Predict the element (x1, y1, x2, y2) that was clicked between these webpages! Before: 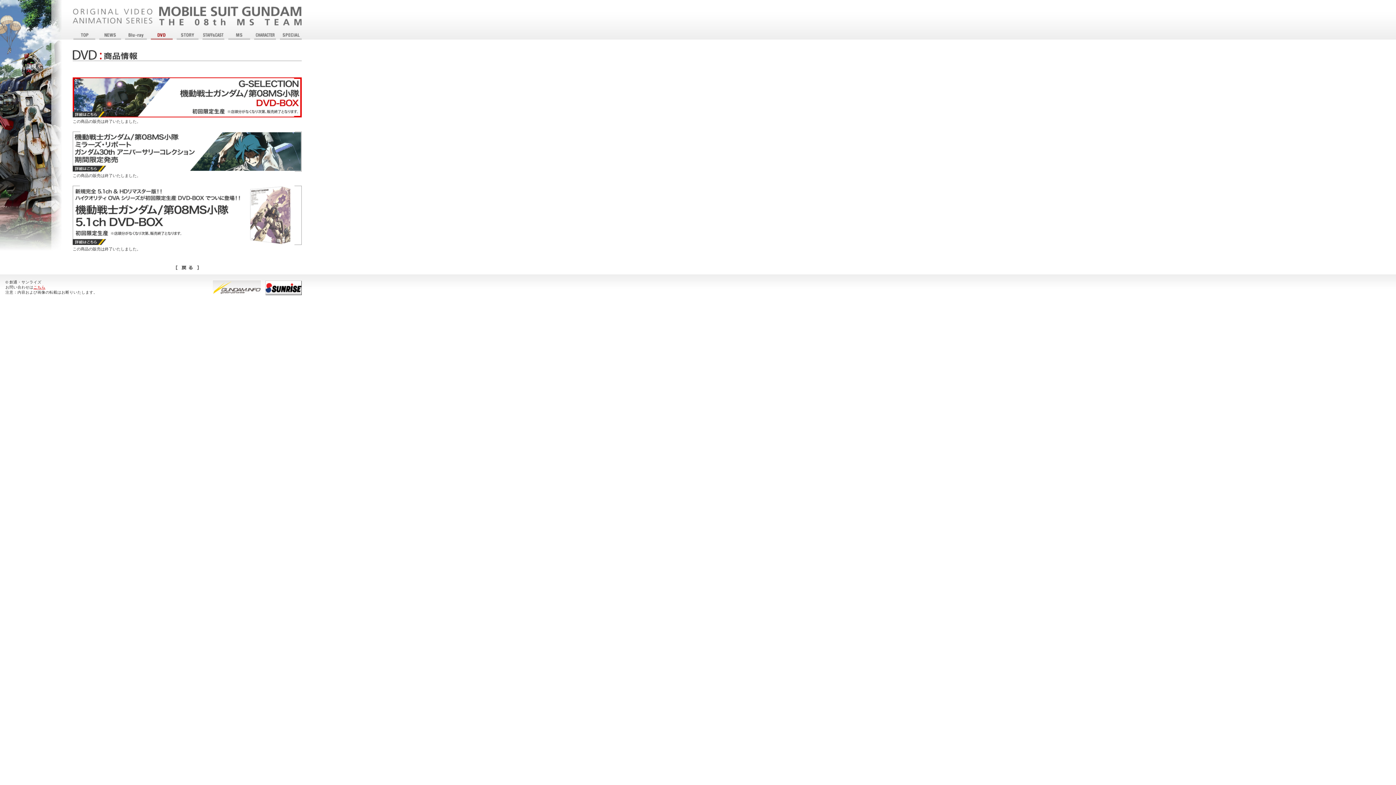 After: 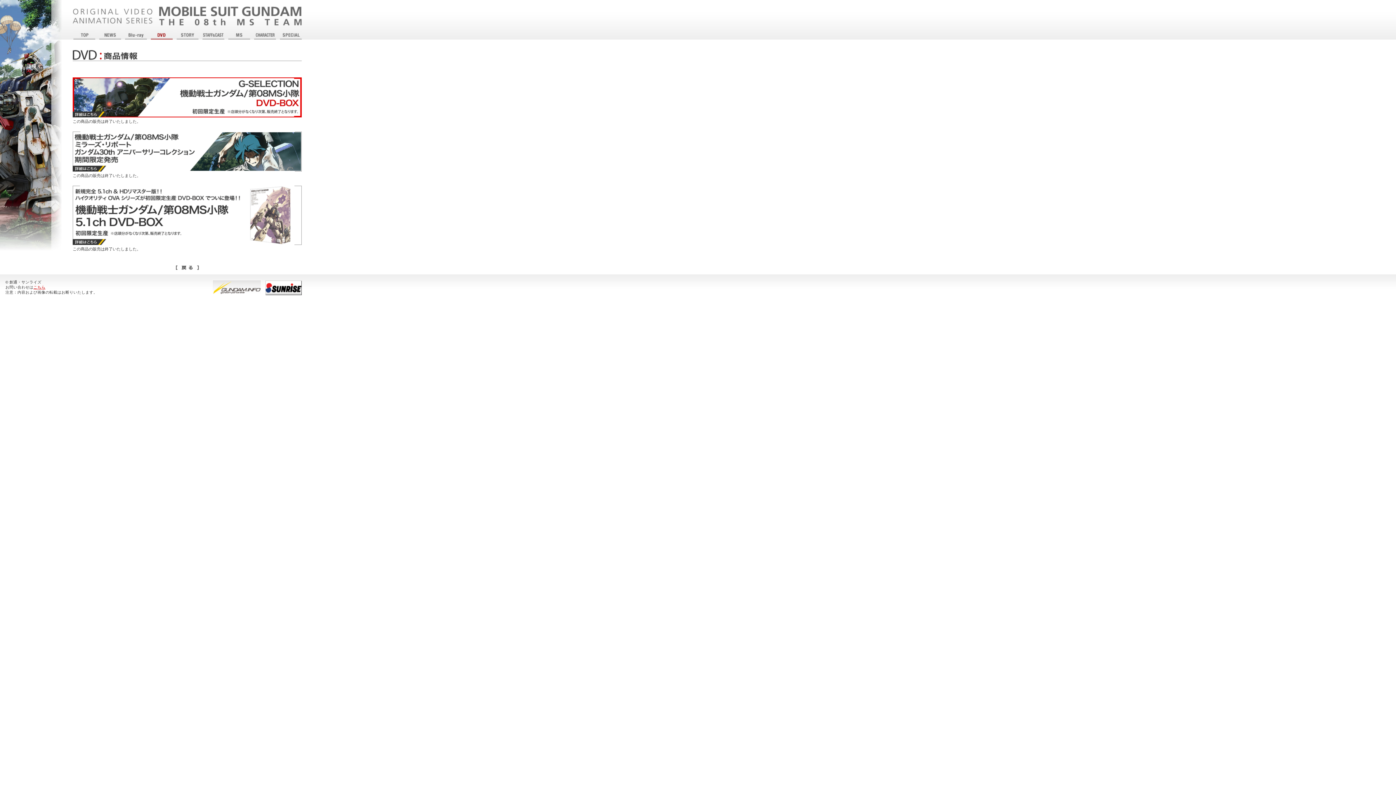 Action: bbox: (265, 291, 301, 296)